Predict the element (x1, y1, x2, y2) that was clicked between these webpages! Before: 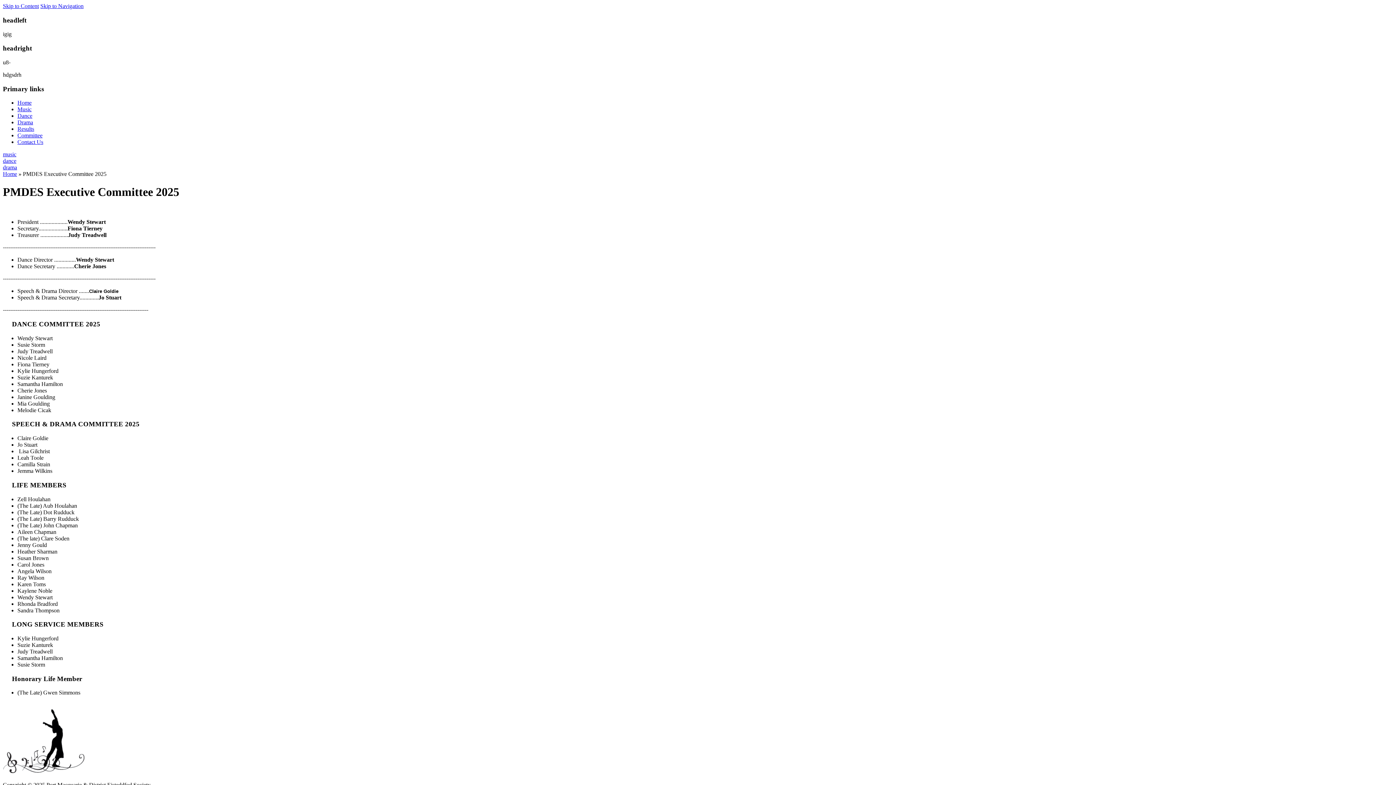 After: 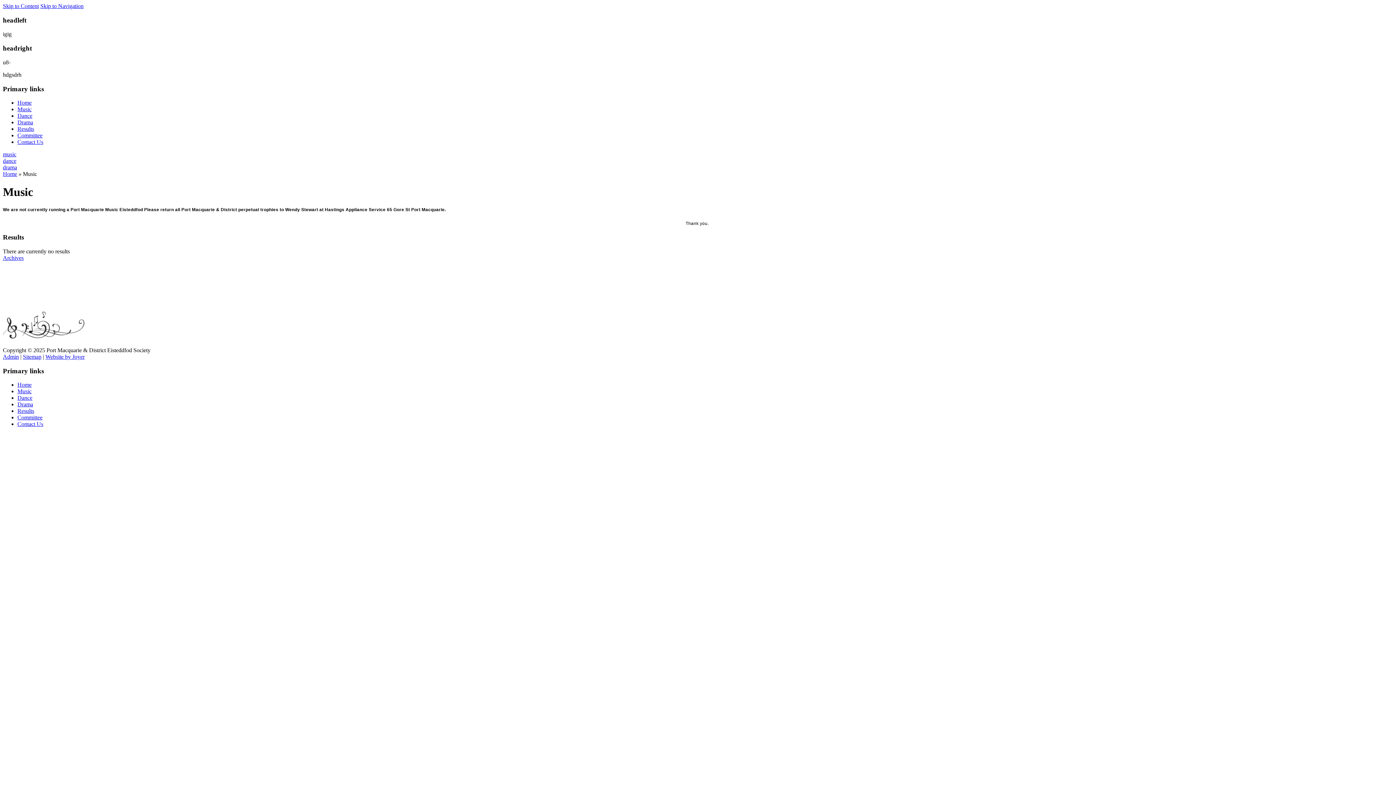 Action: label: music bbox: (2, 151, 16, 157)